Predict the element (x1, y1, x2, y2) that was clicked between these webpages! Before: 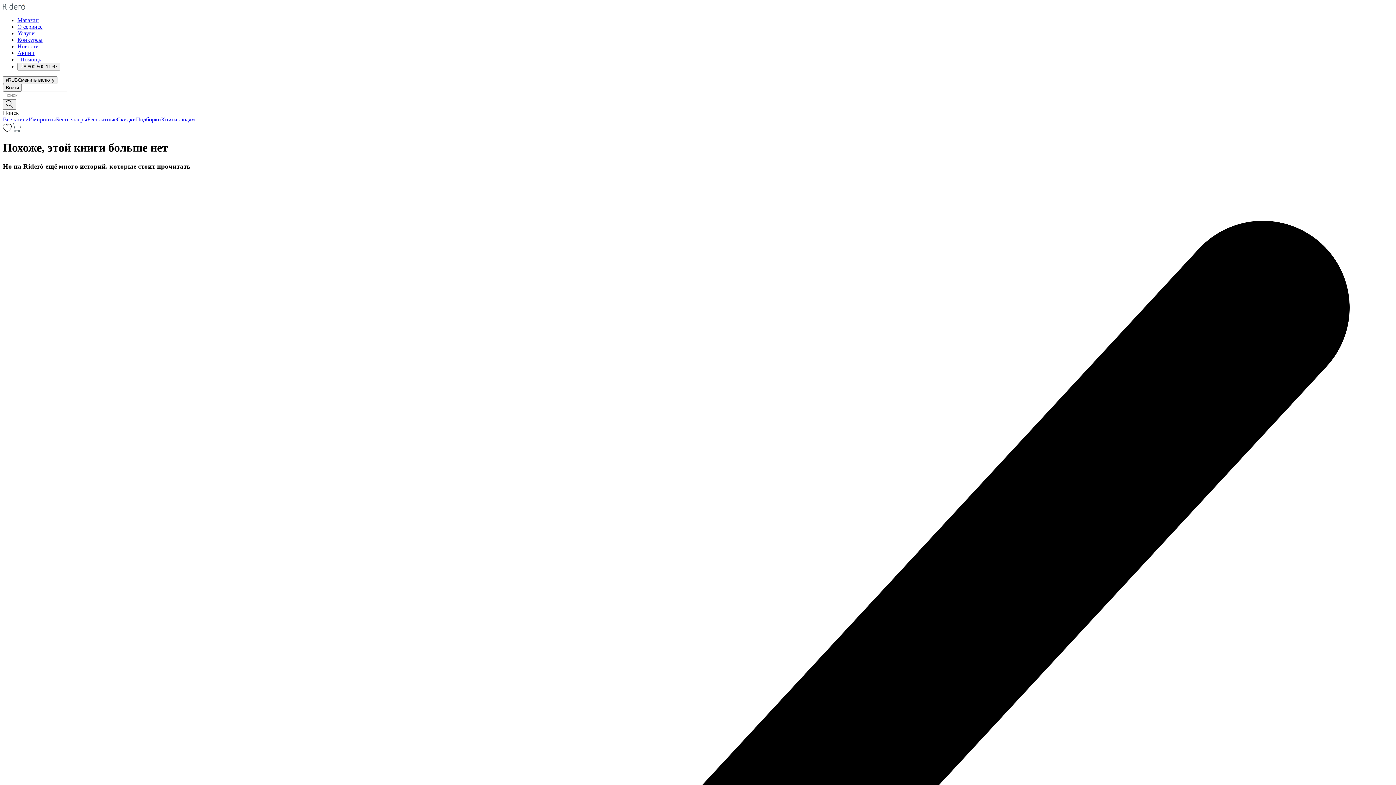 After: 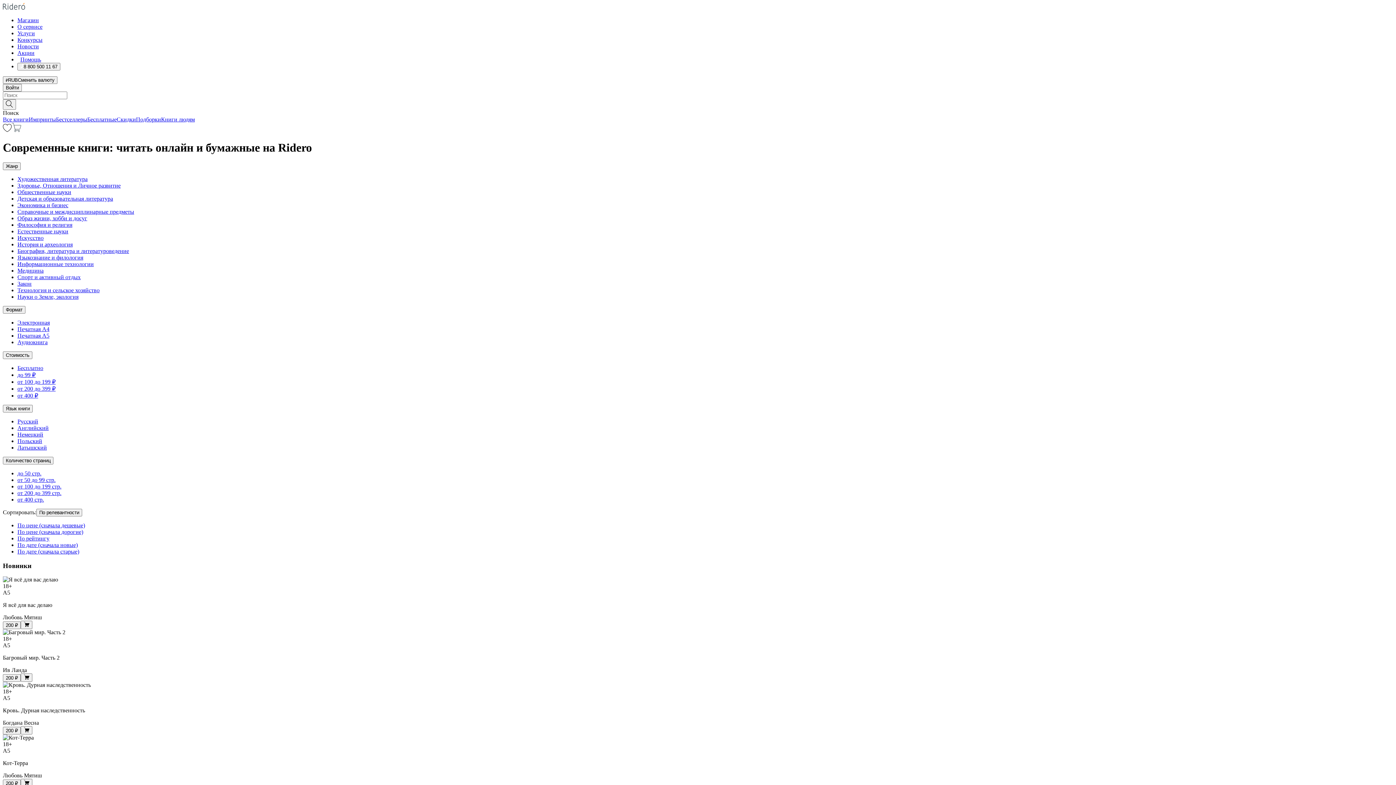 Action: bbox: (2, 116, 28, 122) label: Все книги